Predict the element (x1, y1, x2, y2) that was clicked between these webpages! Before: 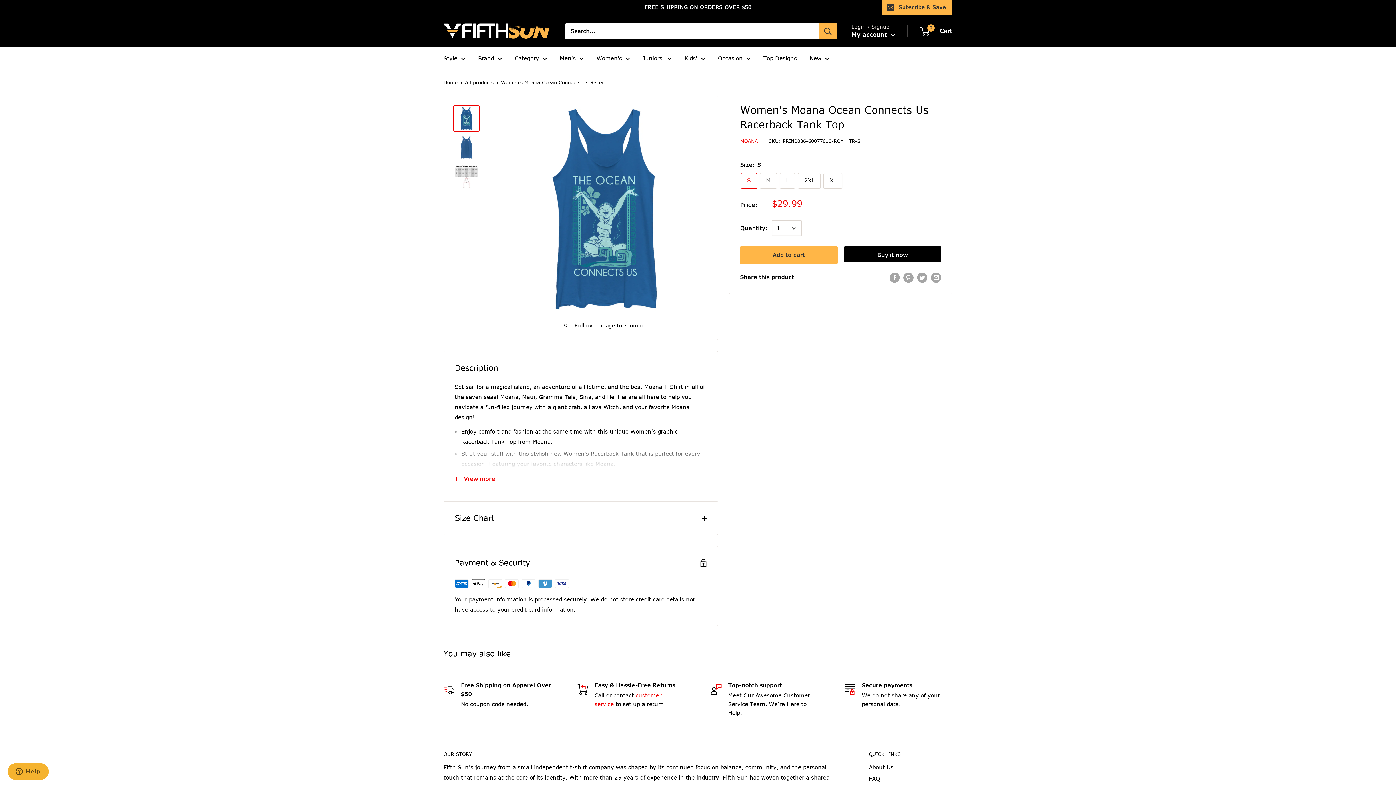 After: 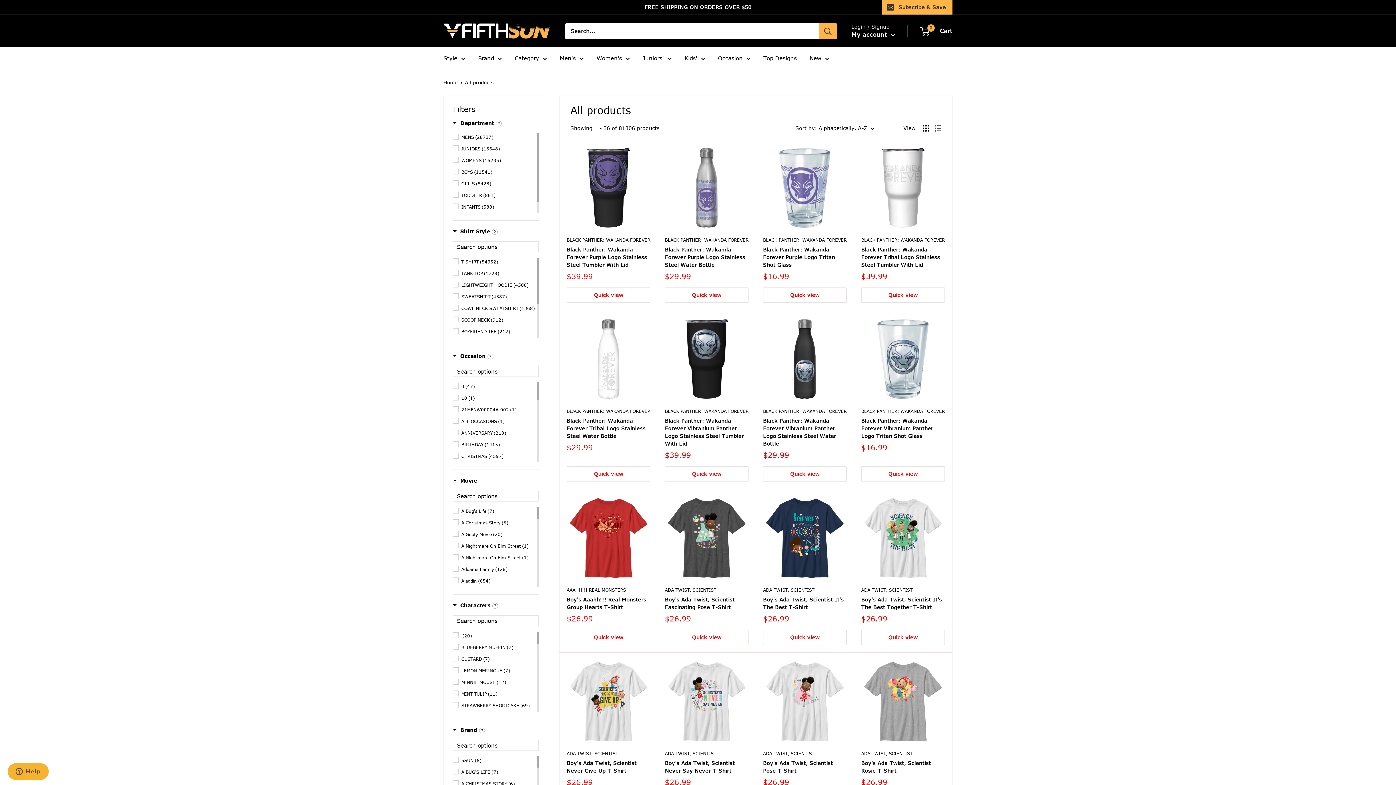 Action: label: Style bbox: (443, 53, 465, 63)